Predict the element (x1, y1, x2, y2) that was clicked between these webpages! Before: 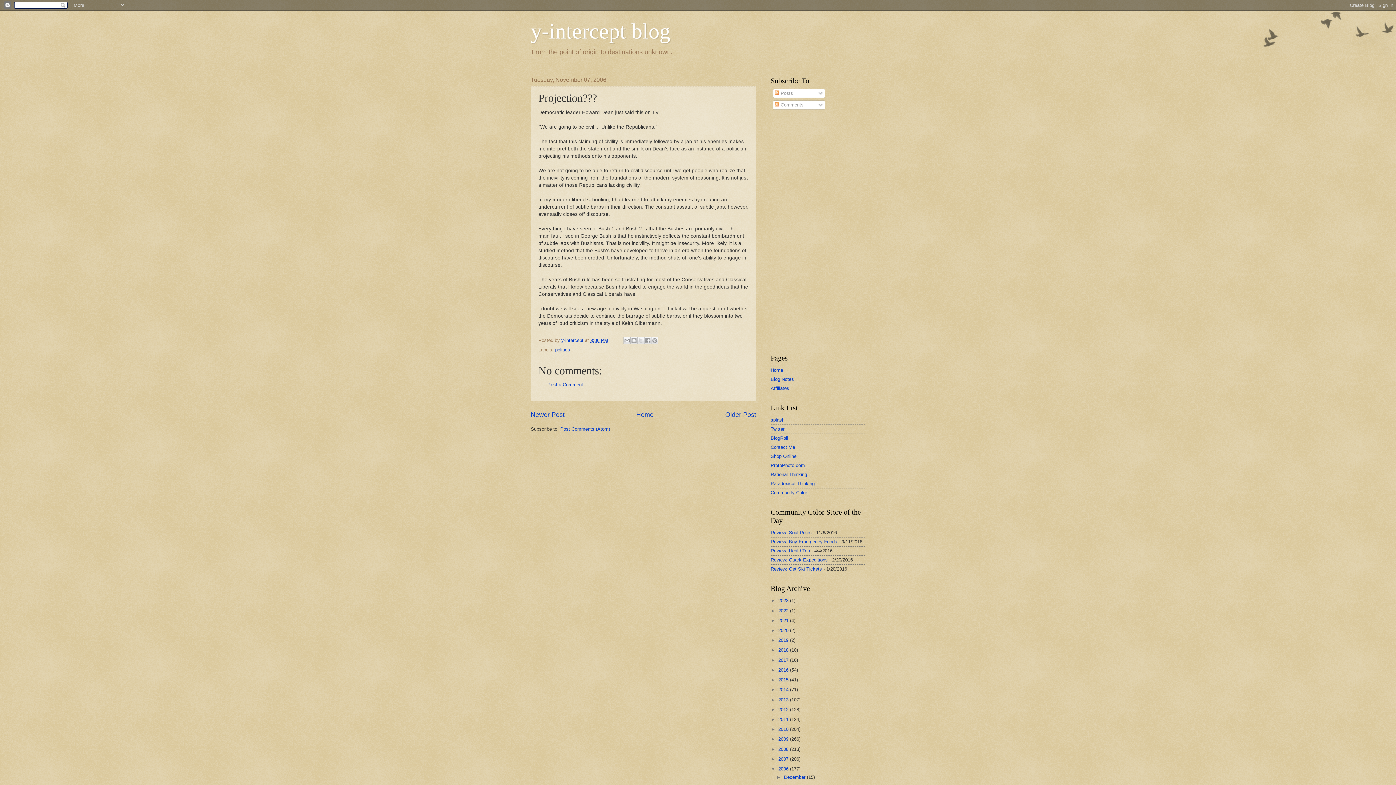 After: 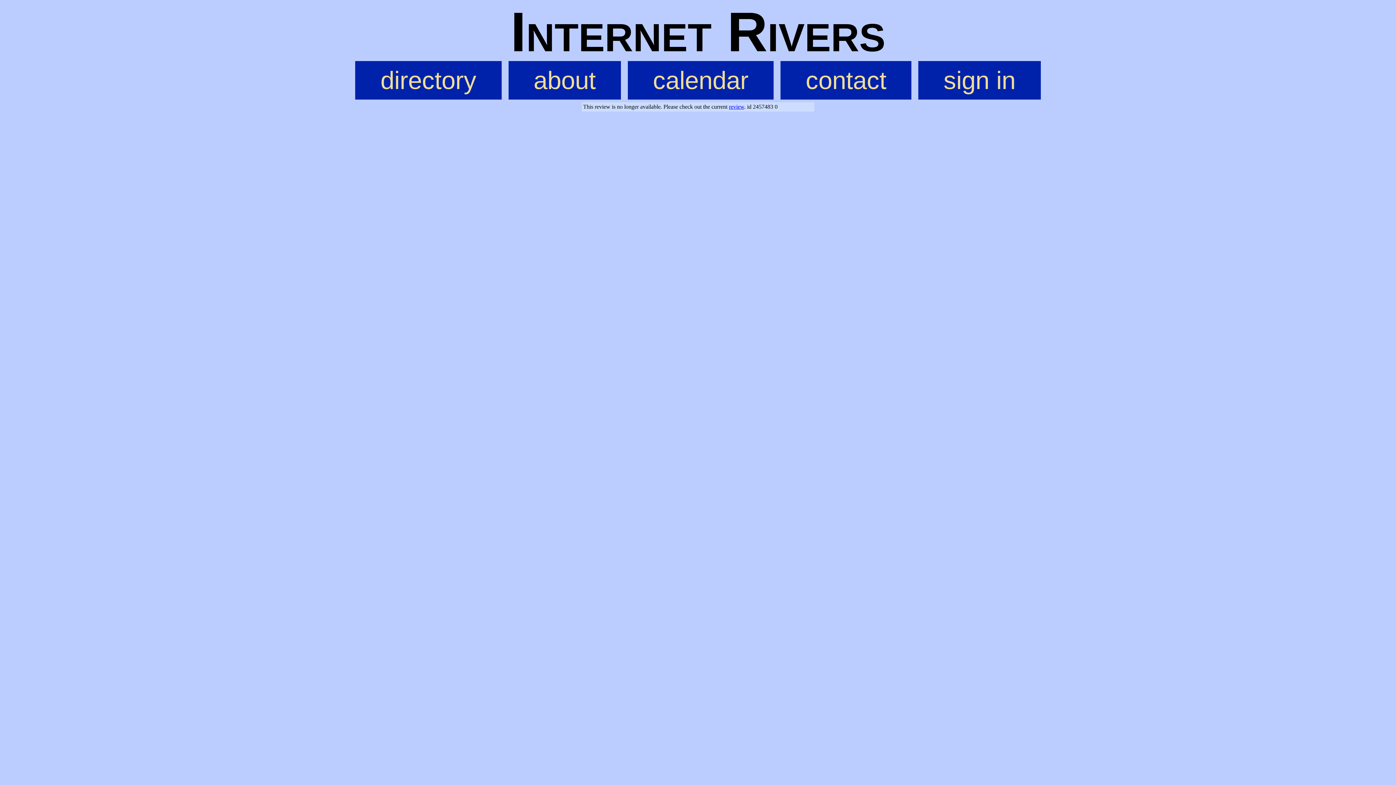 Action: label: Review: HealthTap bbox: (770, 548, 810, 553)